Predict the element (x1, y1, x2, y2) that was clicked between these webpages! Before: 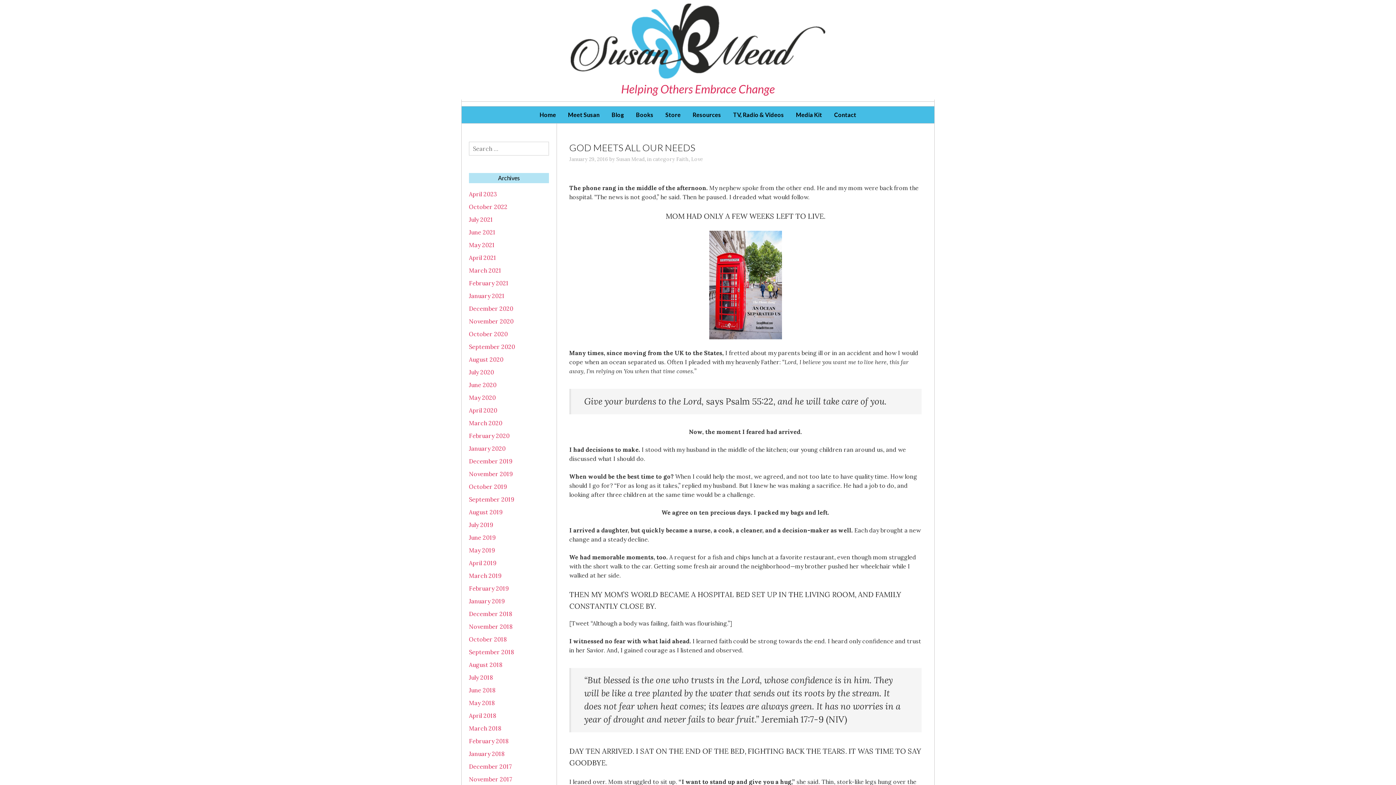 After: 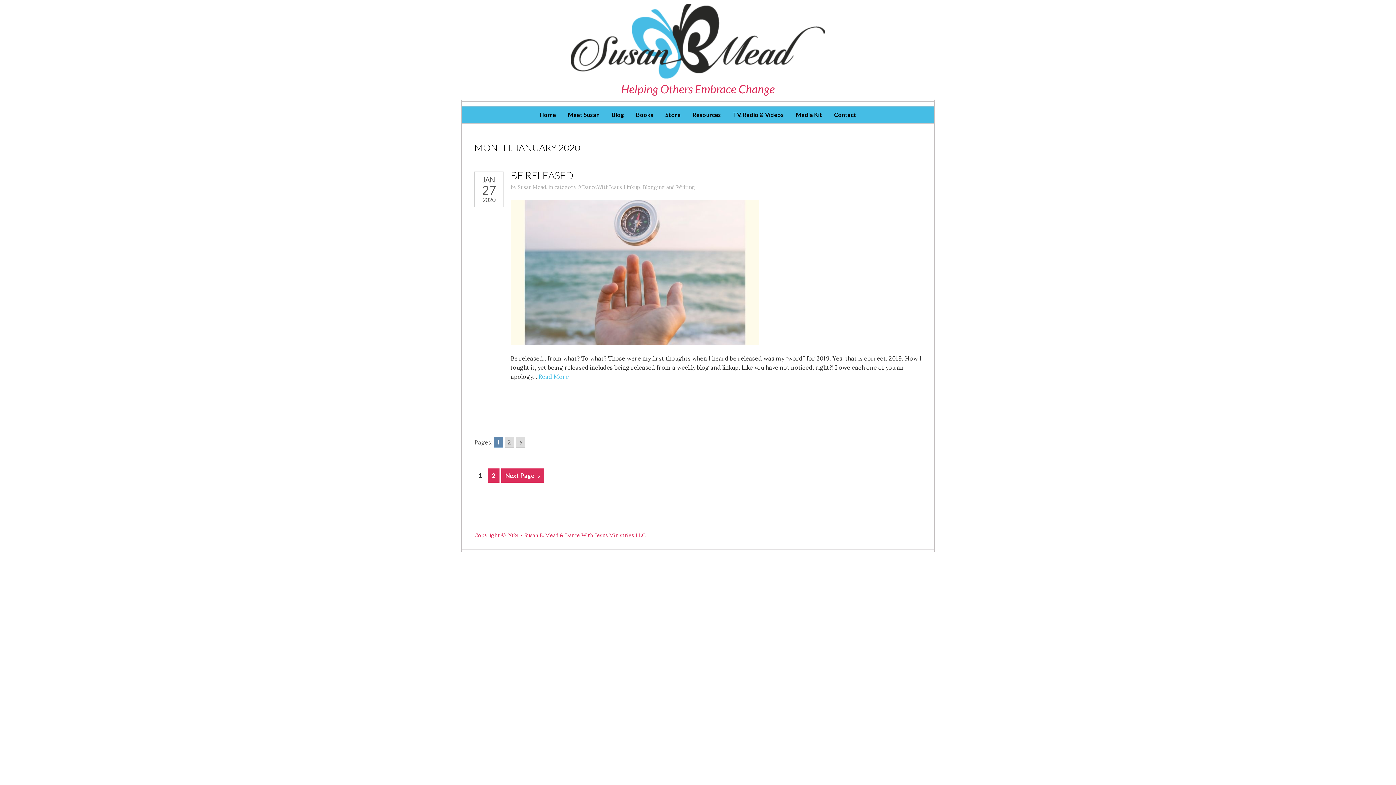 Action: bbox: (469, 444, 505, 452) label: January 2020